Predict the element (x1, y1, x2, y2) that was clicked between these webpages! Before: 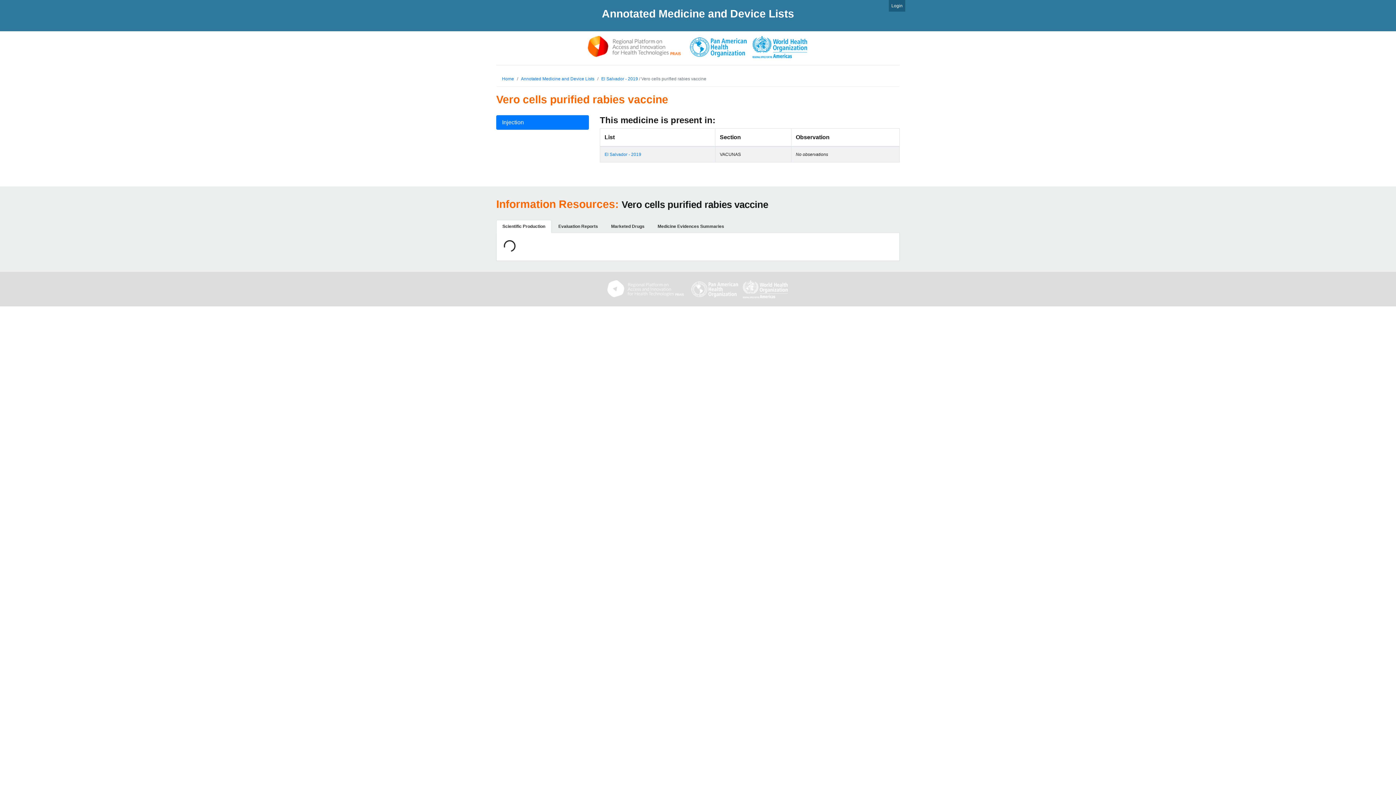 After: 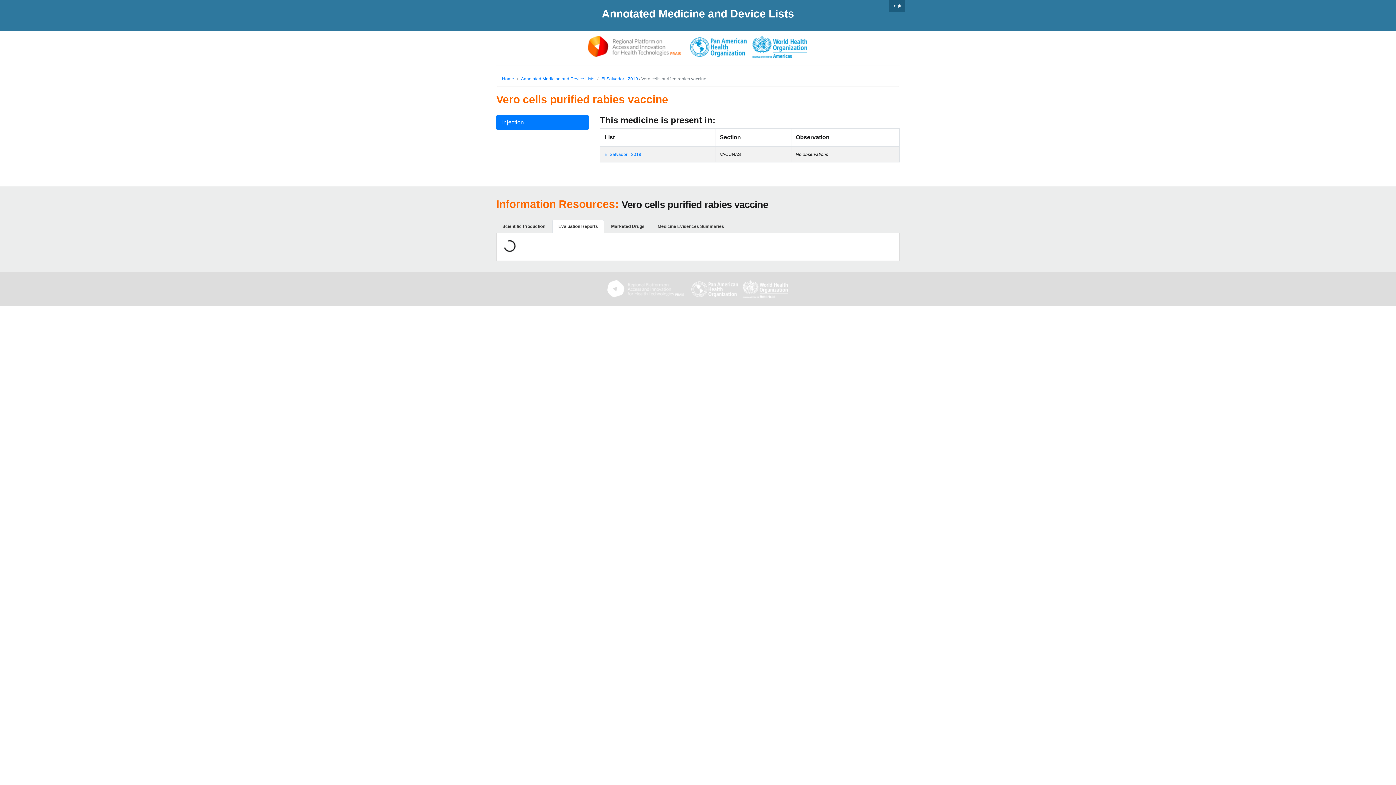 Action: label: Evaluation Reports bbox: (552, 220, 604, 233)